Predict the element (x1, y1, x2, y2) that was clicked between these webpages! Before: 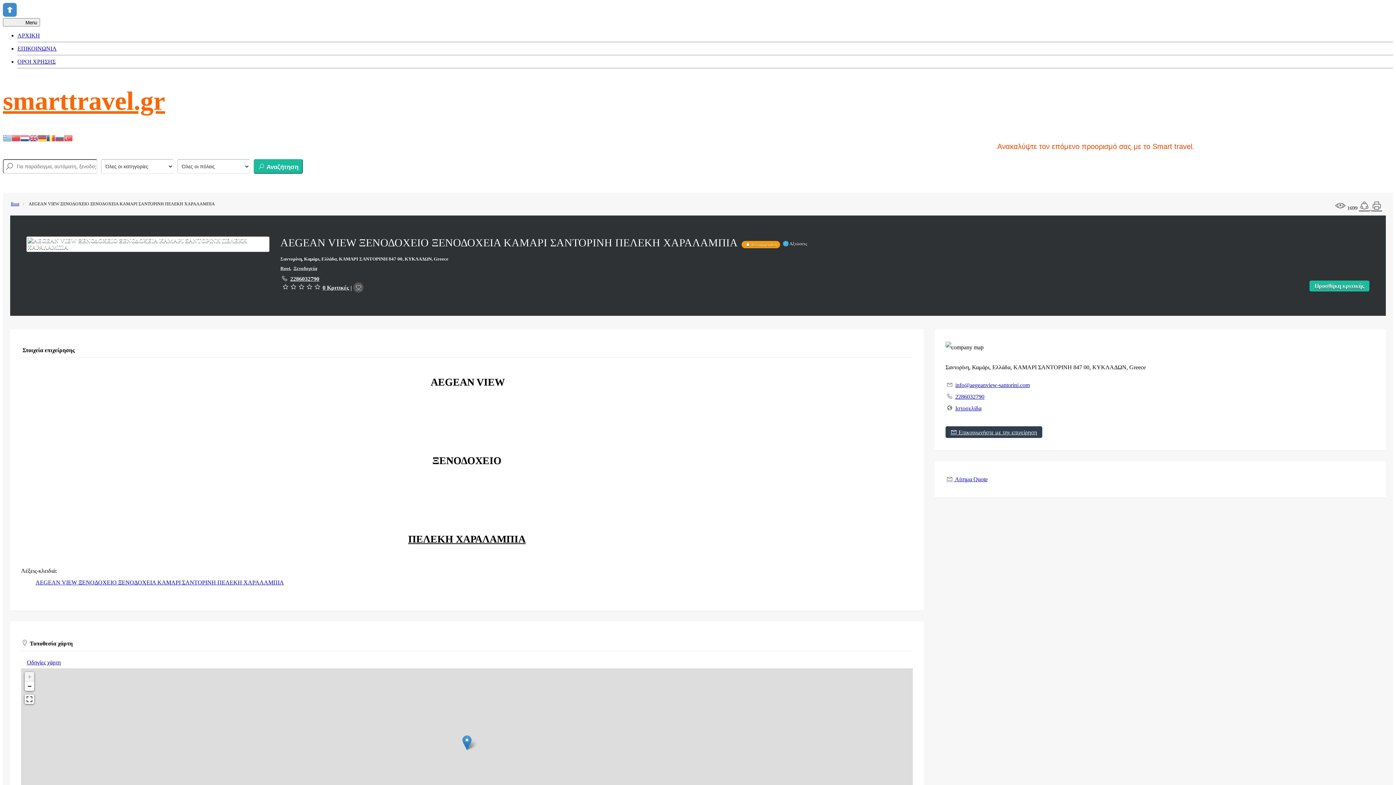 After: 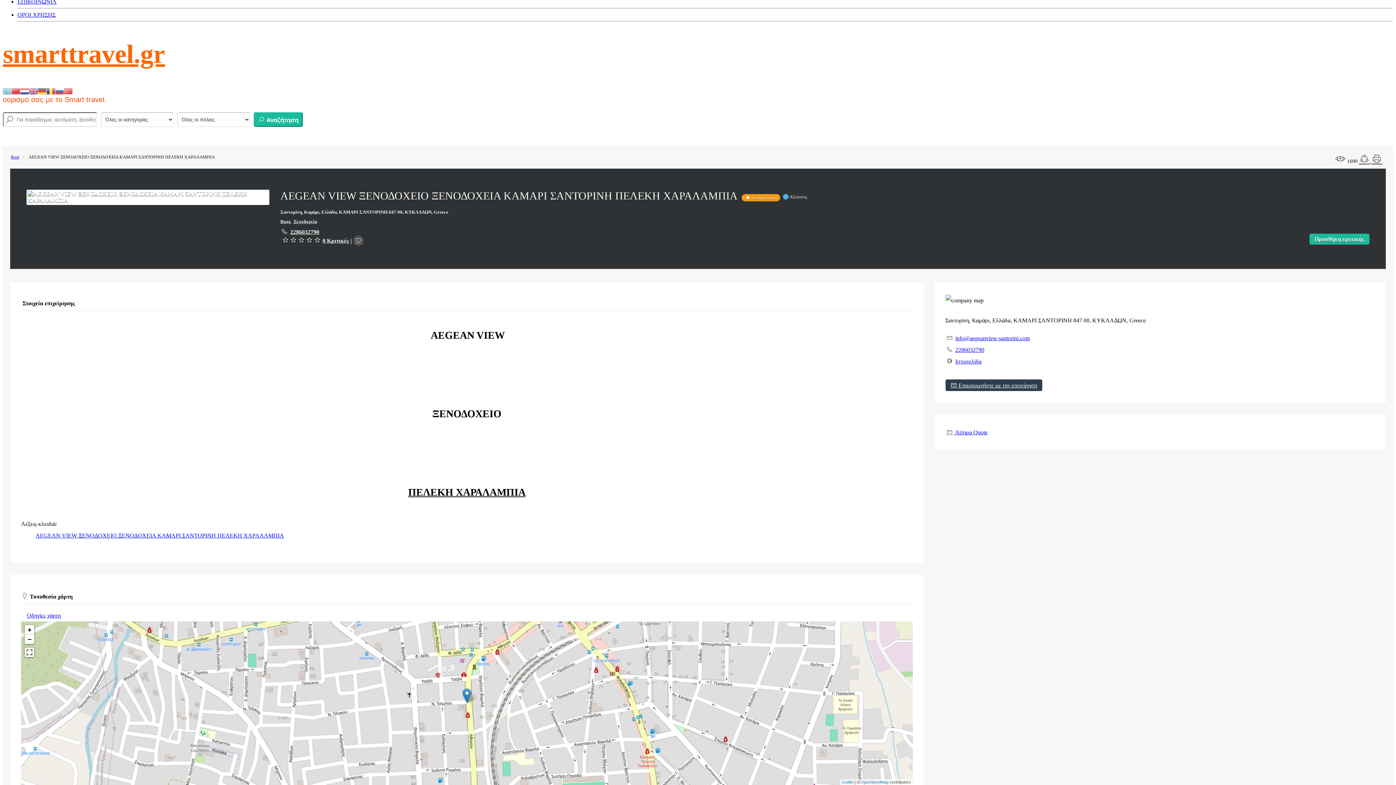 Action: label: Zoom out bbox: (24, 681, 34, 691)